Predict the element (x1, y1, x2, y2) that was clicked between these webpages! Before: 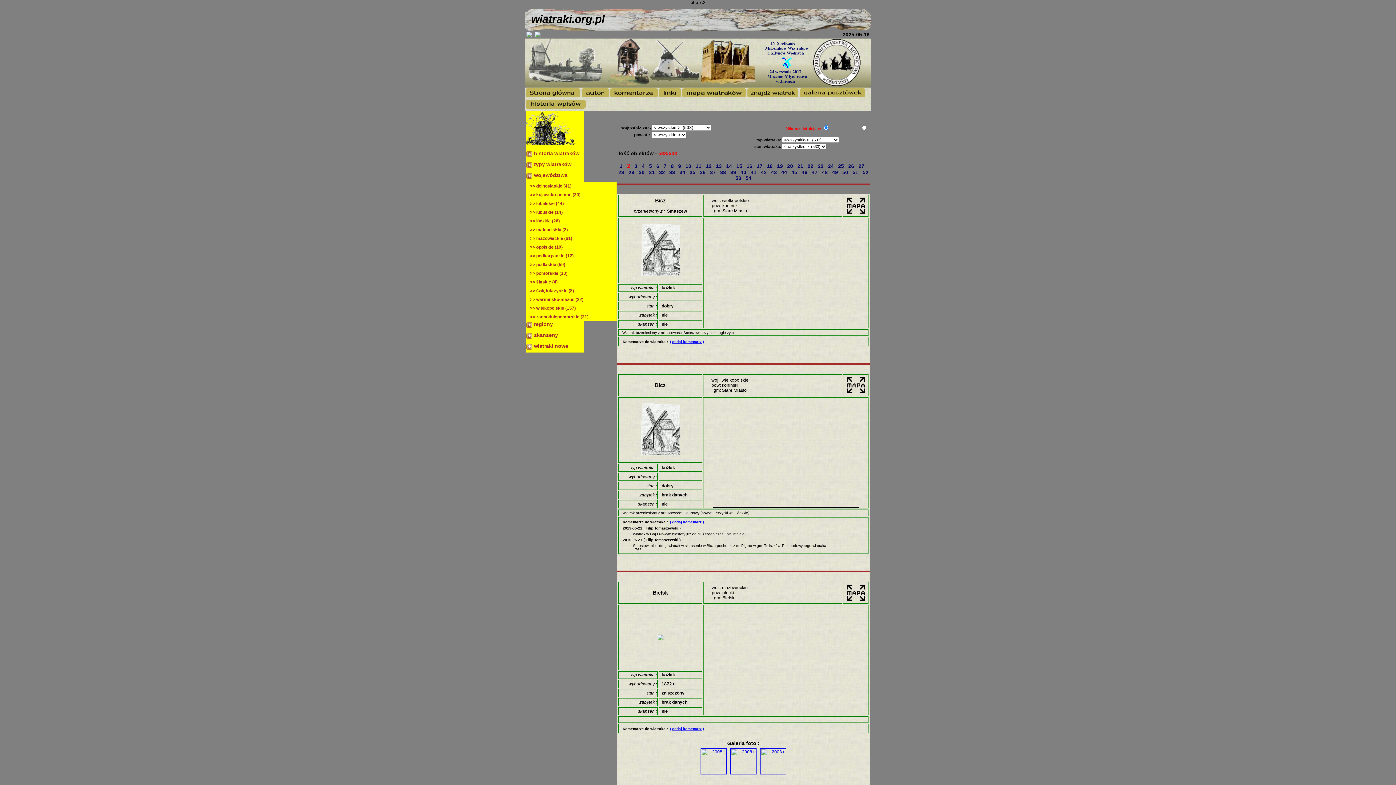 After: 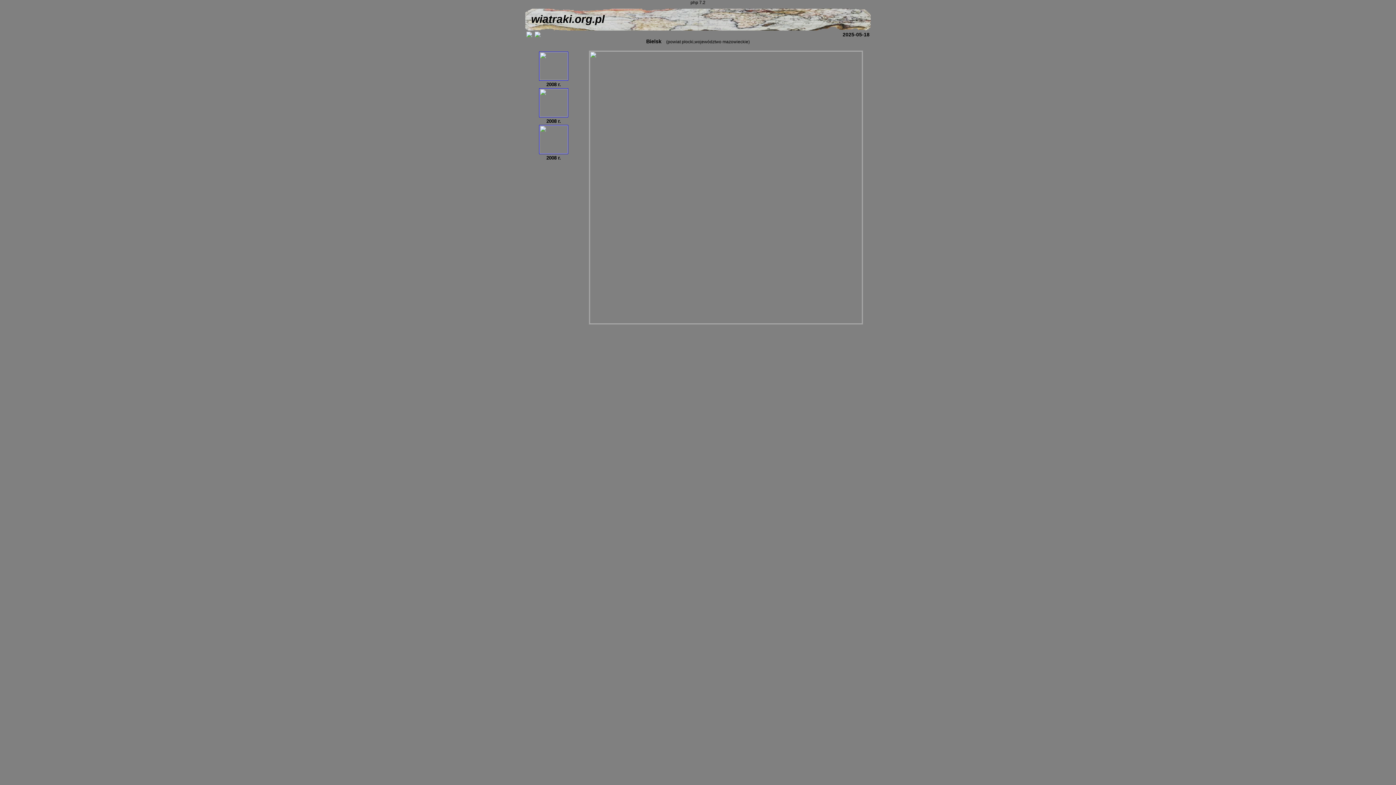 Action: bbox: (730, 770, 756, 775)